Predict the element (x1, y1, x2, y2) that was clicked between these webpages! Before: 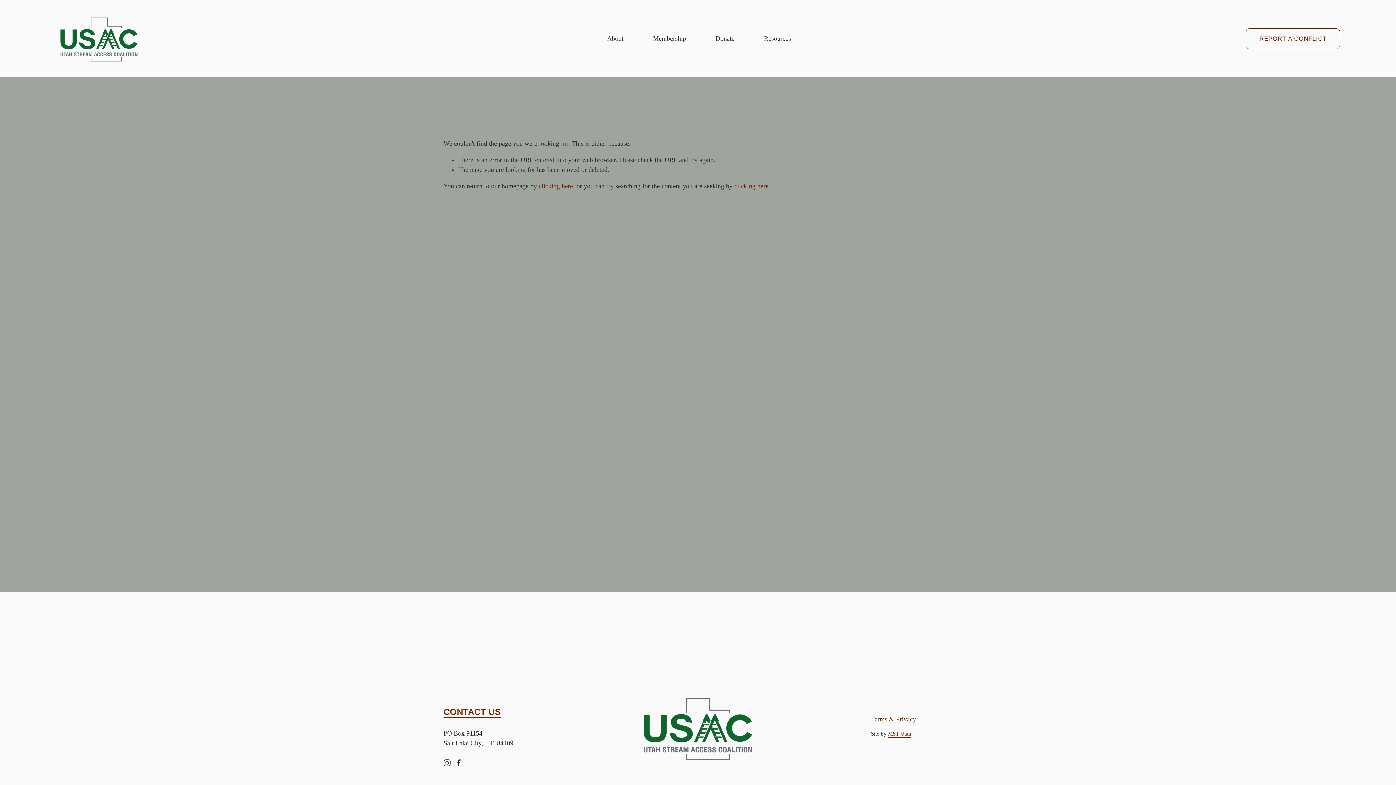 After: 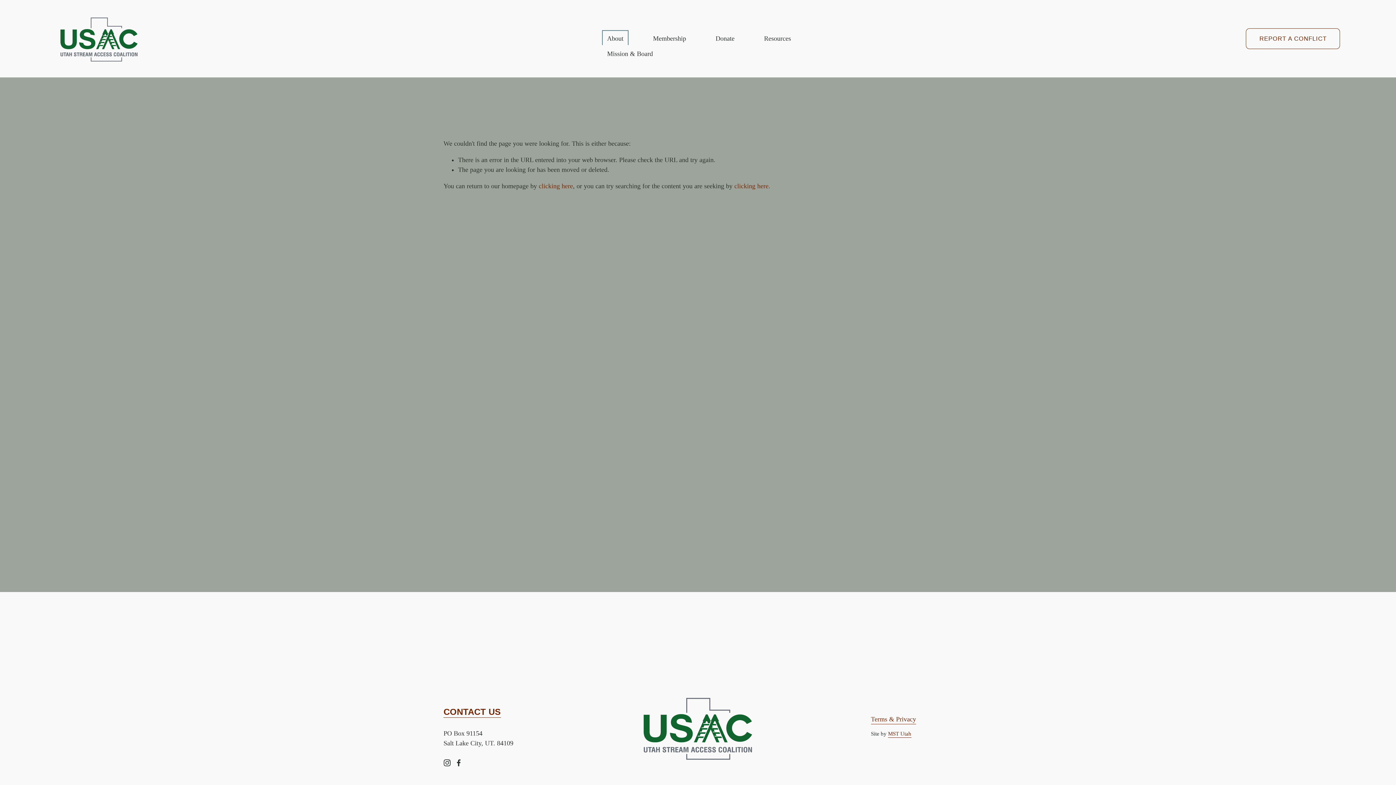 Action: bbox: (604, 32, 626, 45) label: folder dropdown